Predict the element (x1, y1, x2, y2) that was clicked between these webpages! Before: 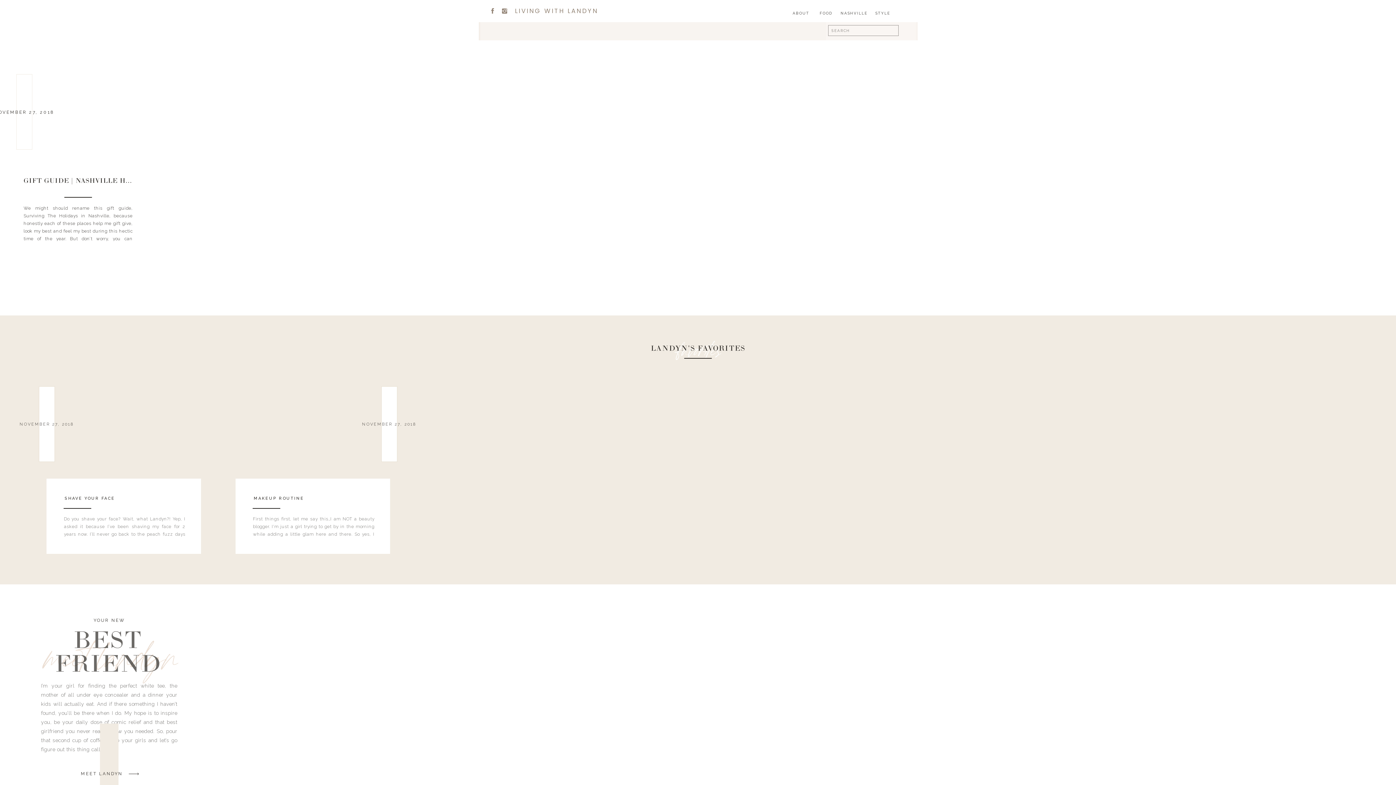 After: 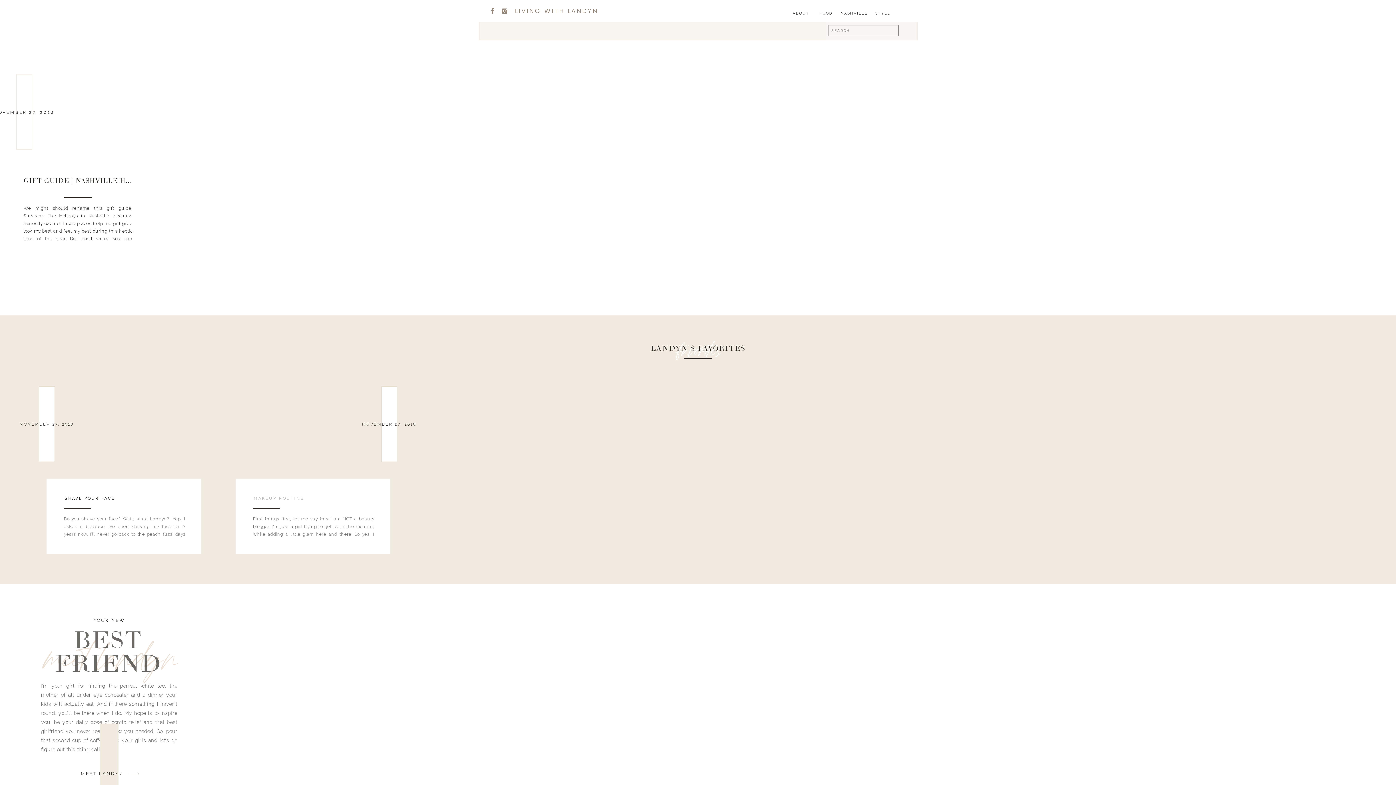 Action: label: MAKEUP ROUTINE bbox: (253, 495, 373, 503)